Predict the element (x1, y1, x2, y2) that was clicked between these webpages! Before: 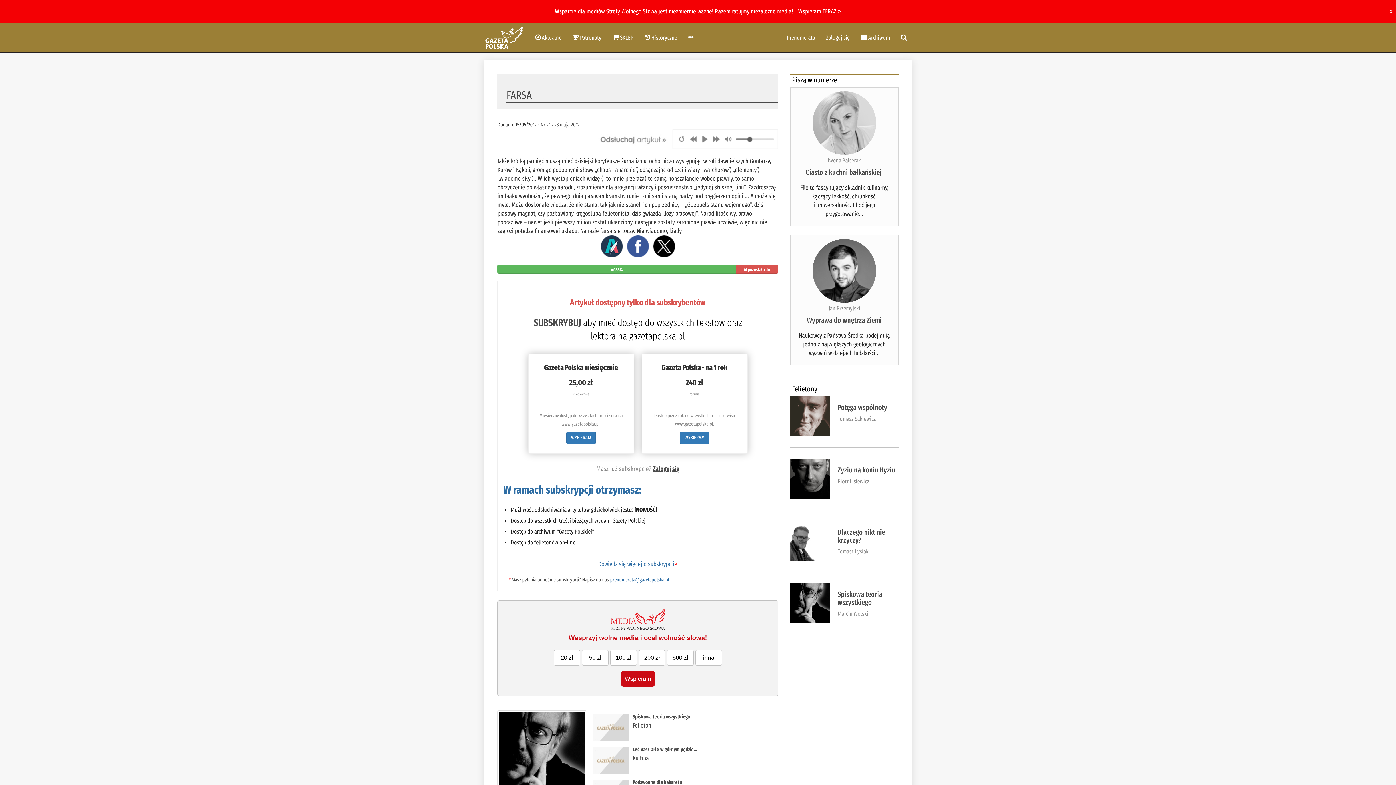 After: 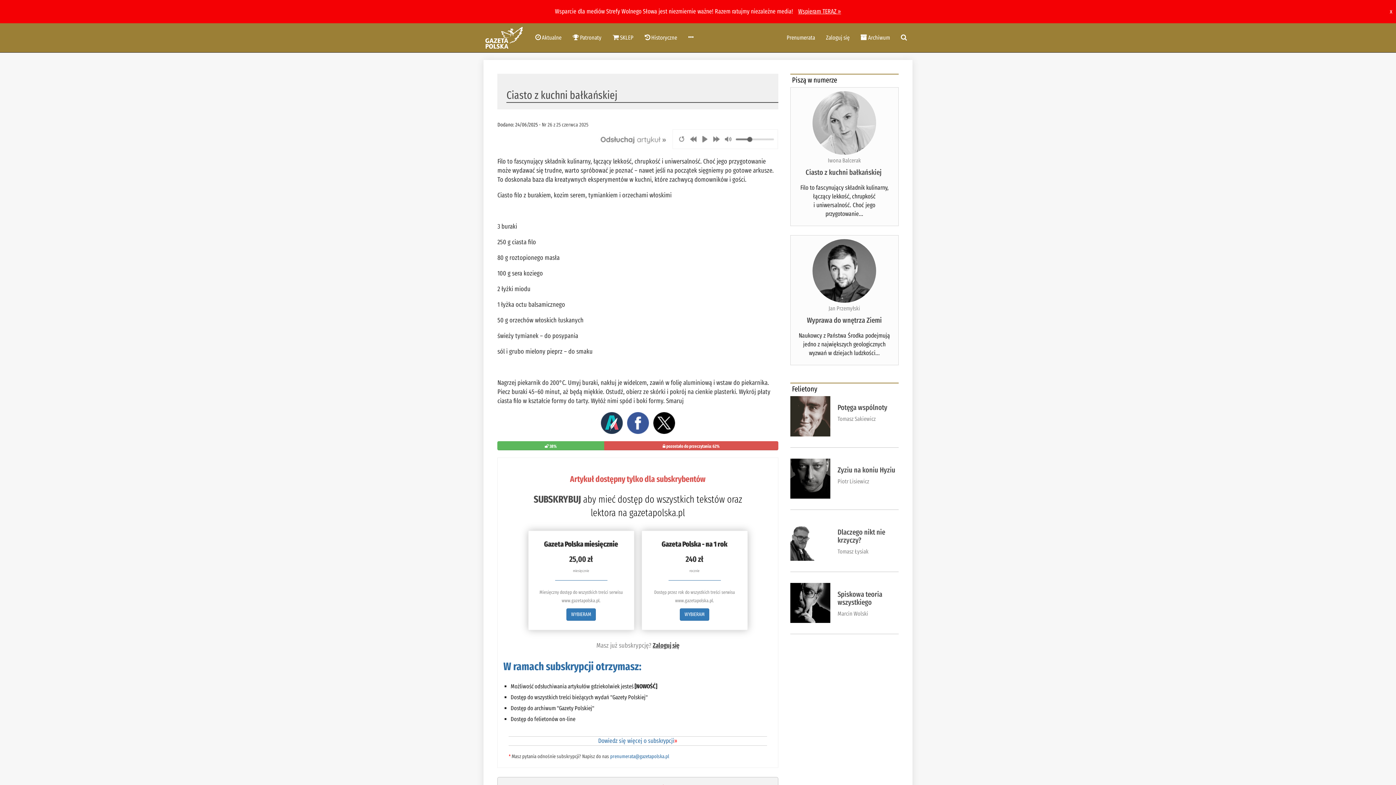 Action: bbox: (805, 168, 883, 176) label: Ciasto z kuchni bałkańskiej 